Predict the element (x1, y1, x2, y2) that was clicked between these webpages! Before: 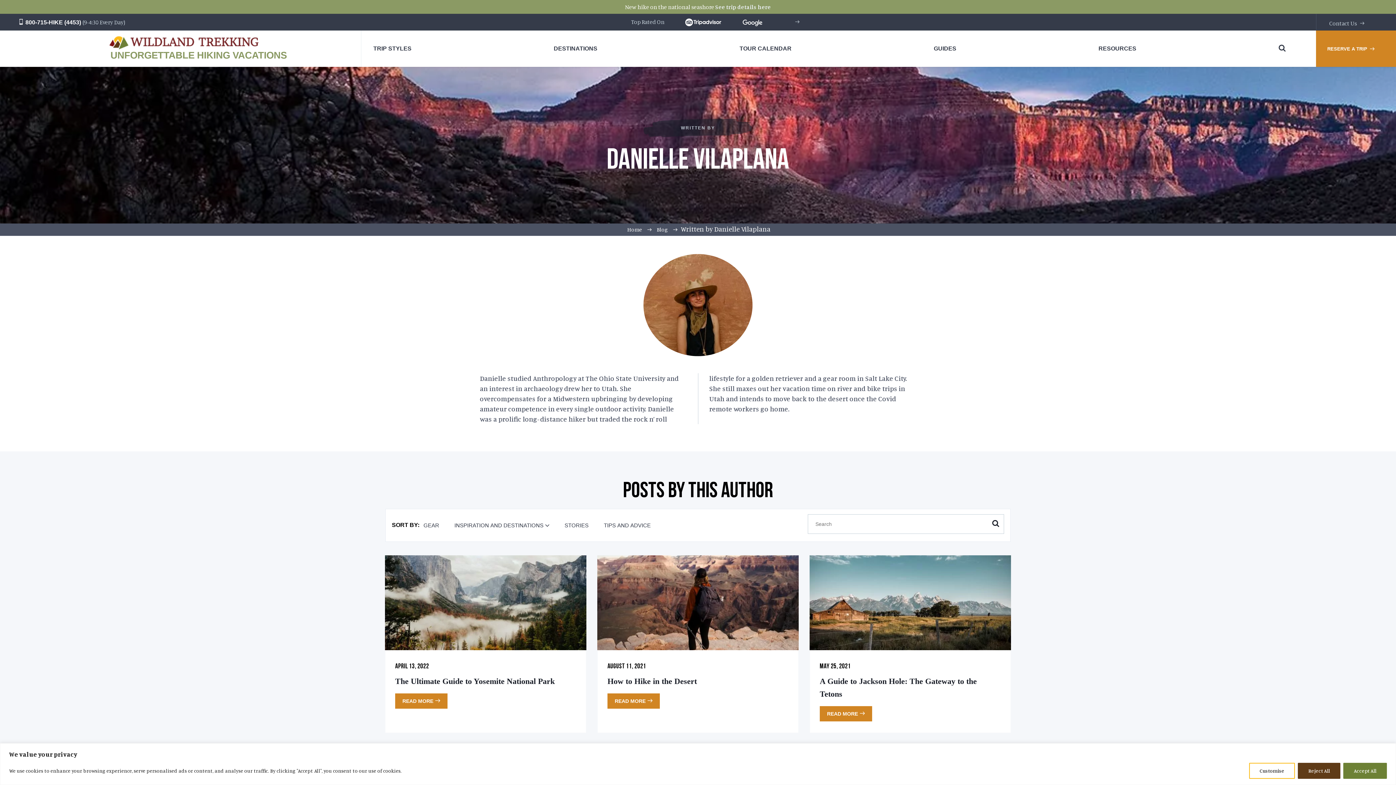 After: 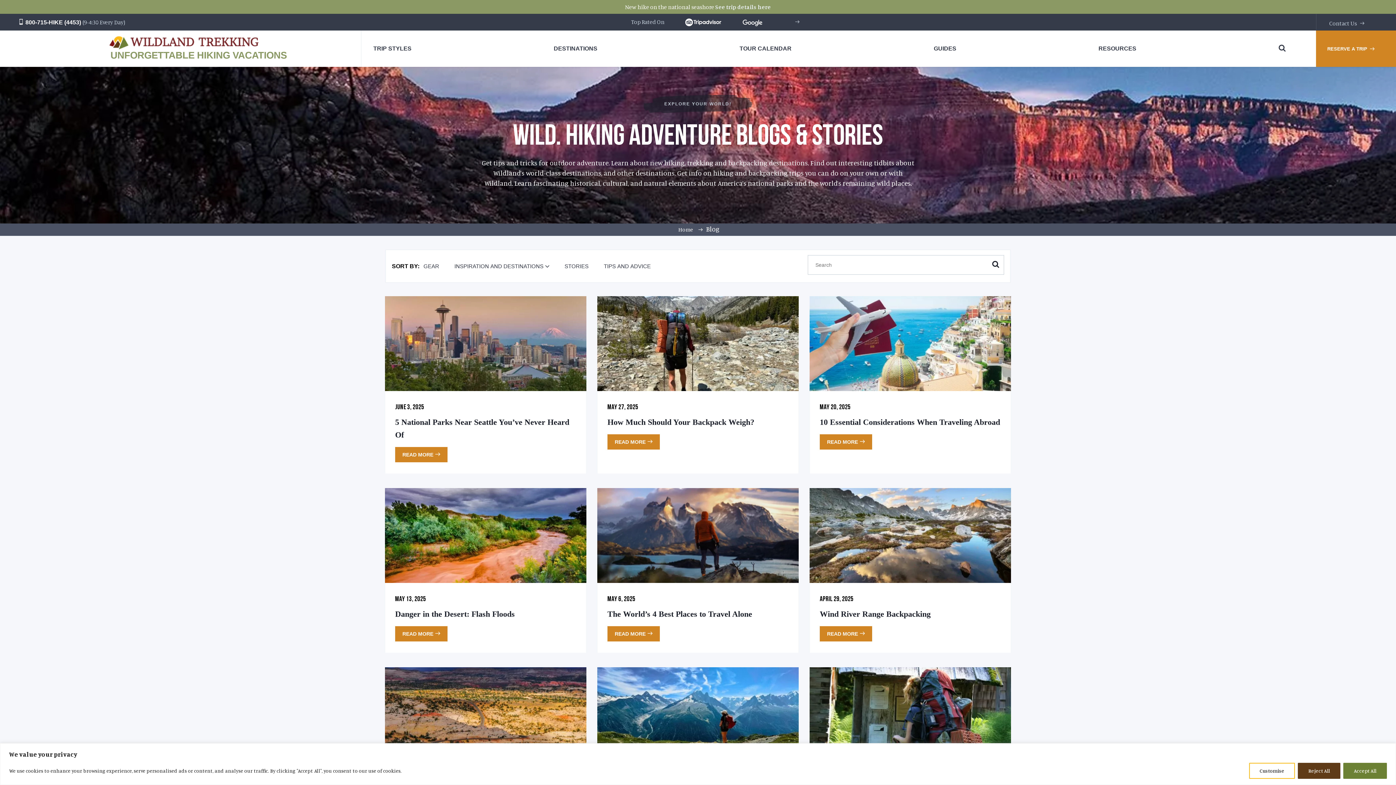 Action: label: Blog bbox: (656, 226, 668, 233)